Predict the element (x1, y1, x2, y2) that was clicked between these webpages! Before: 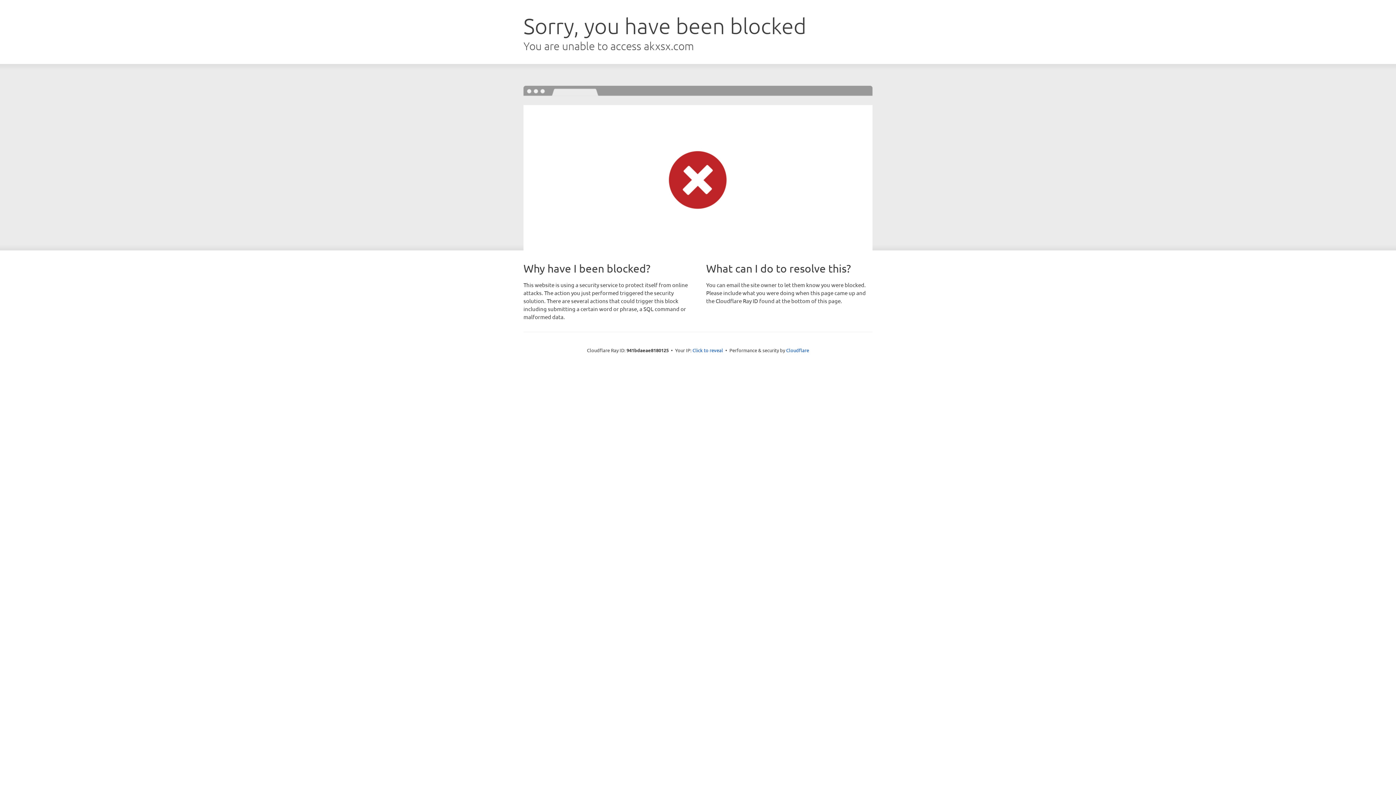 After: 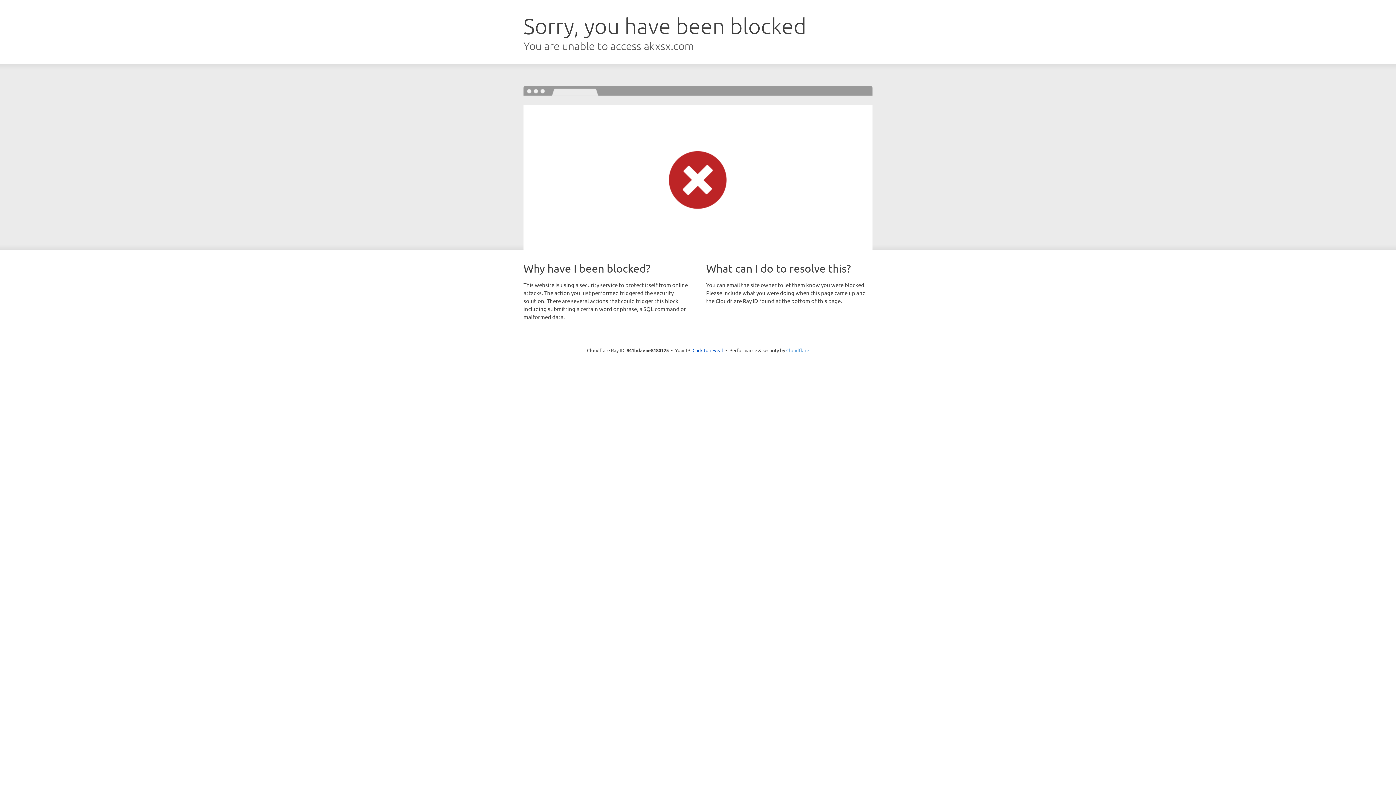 Action: bbox: (786, 347, 809, 353) label: Cloudflare